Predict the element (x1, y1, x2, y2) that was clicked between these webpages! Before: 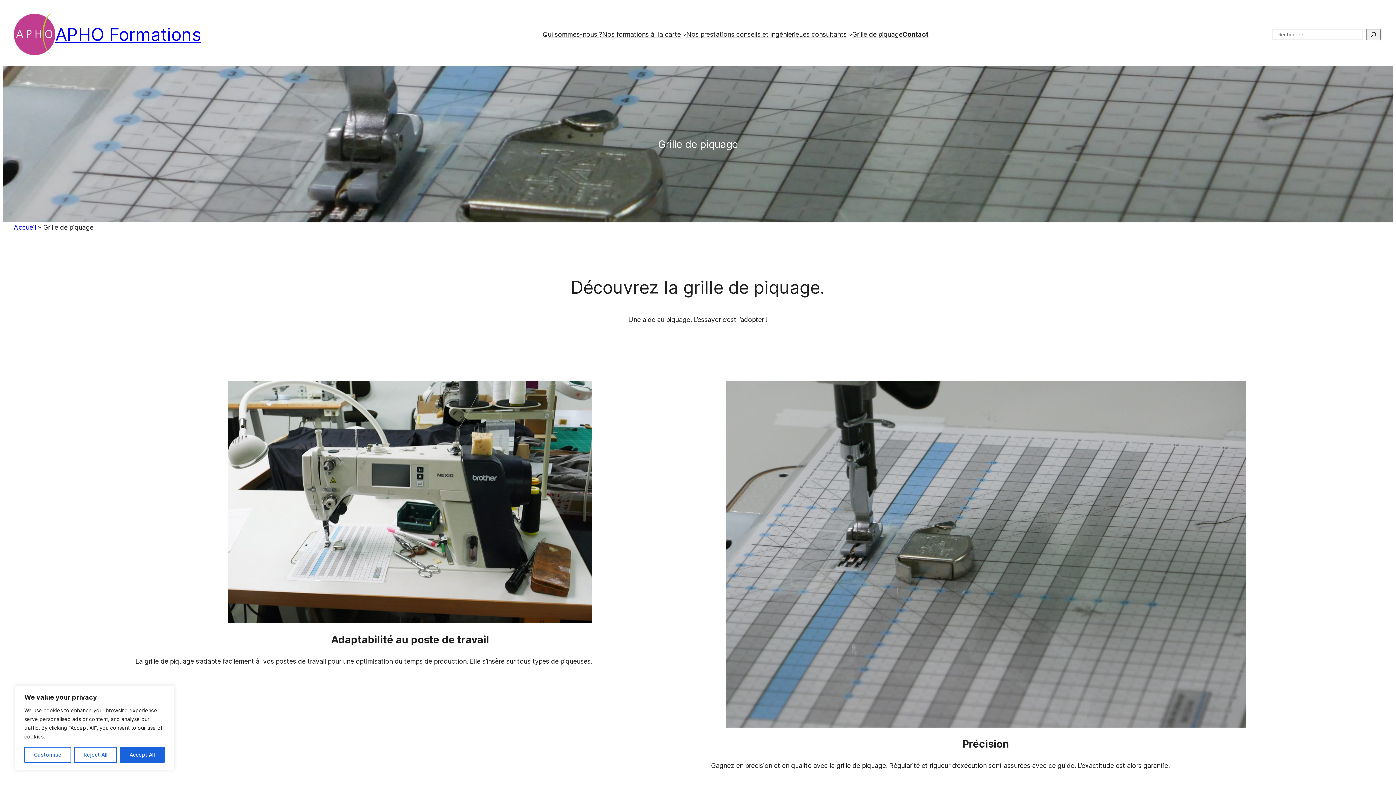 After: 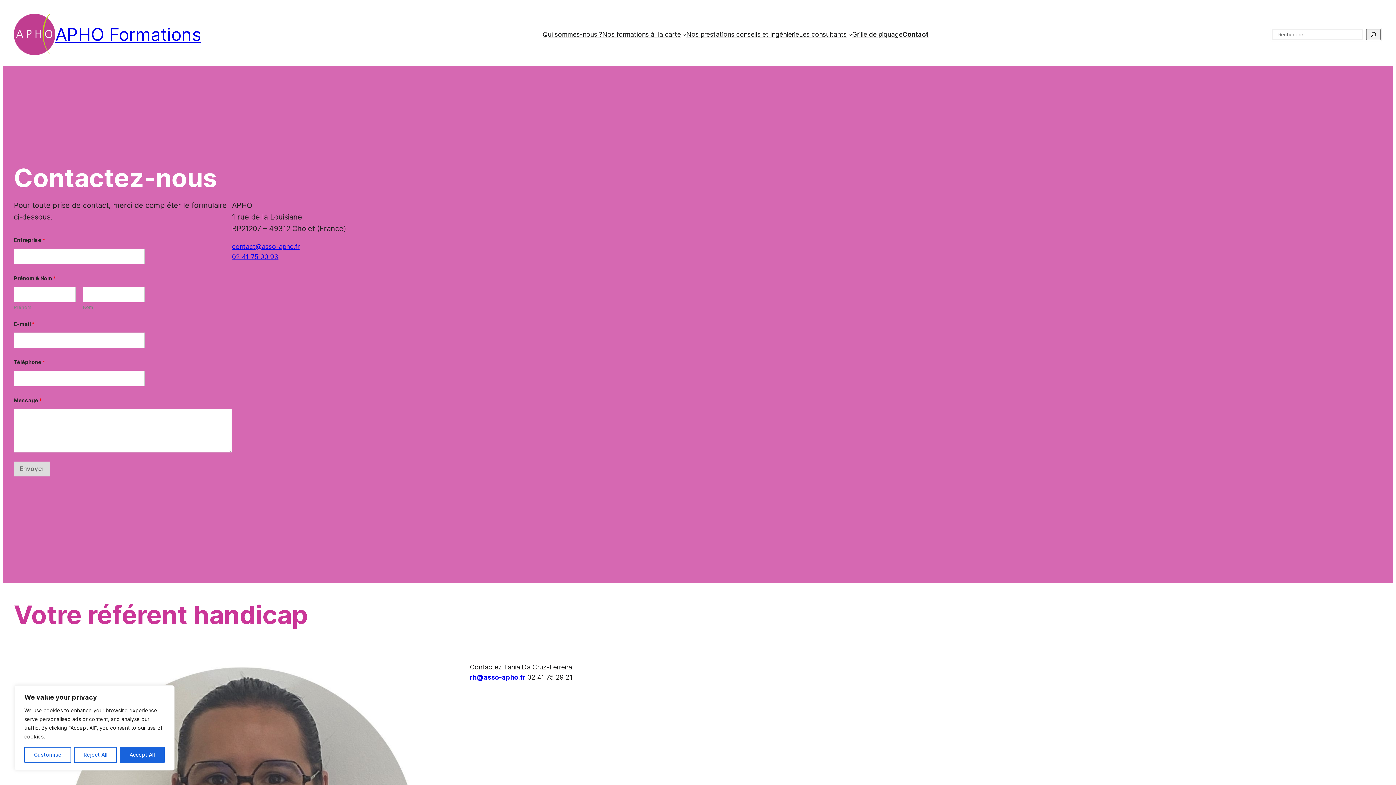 Action: label: Contact bbox: (902, 29, 928, 39)